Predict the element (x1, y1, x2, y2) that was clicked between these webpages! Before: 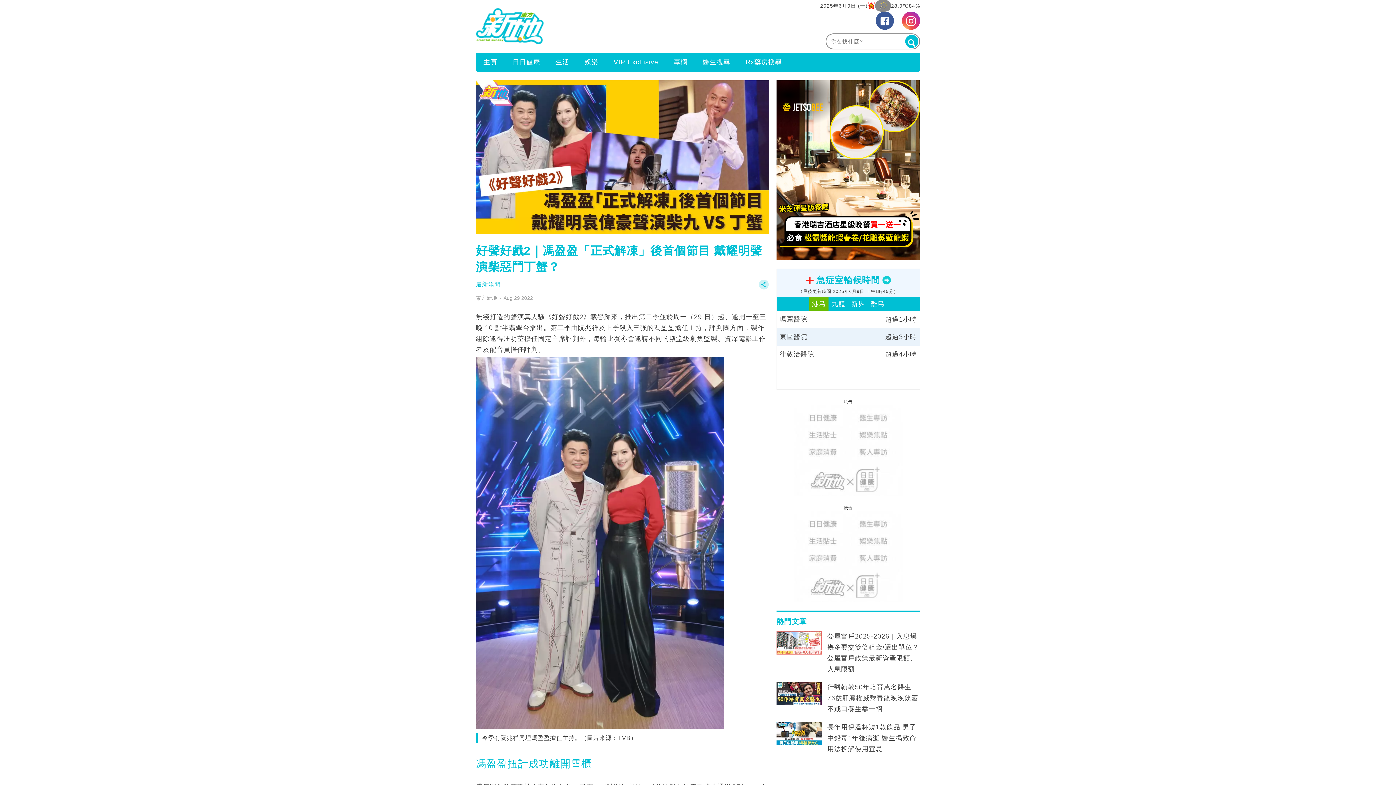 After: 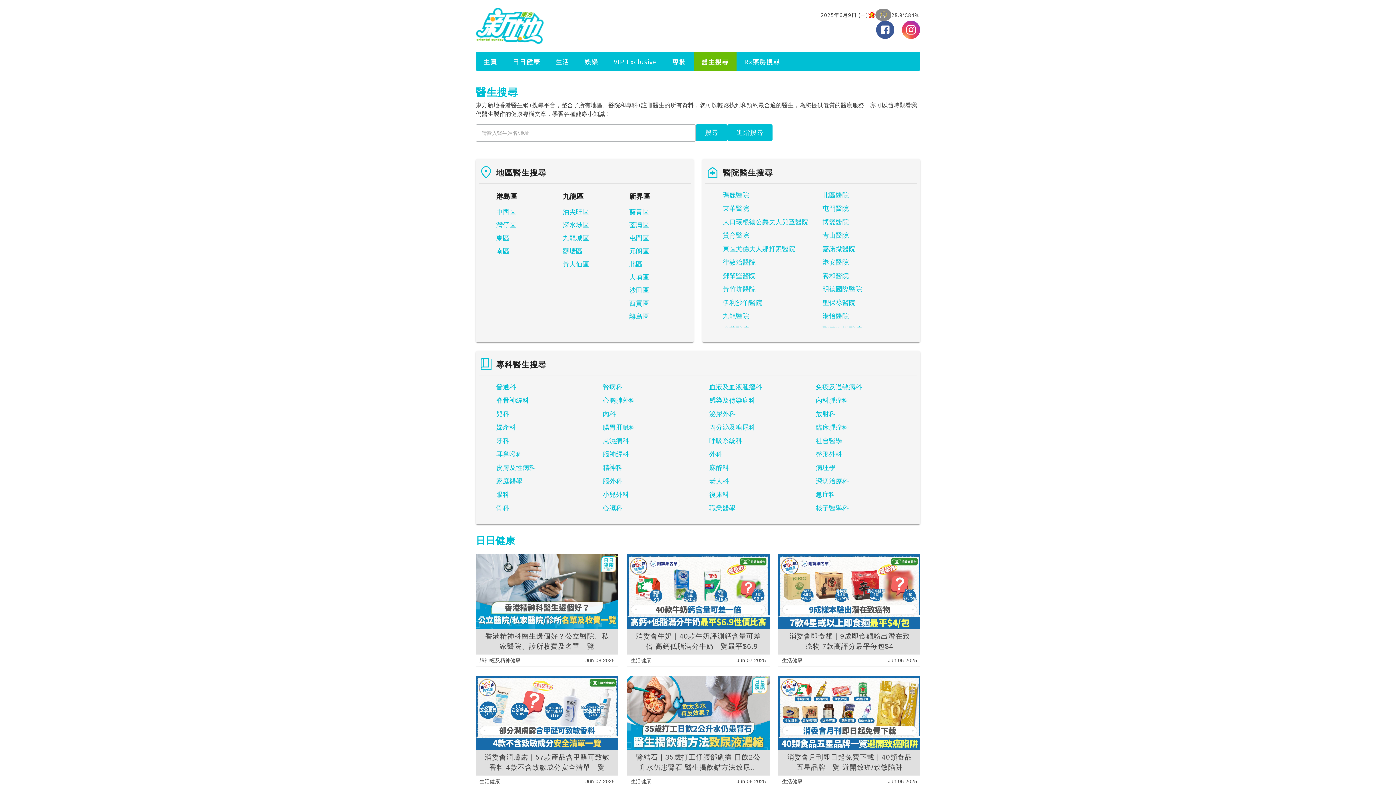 Action: bbox: (695, 53, 738, 70) label: 醫生搜尋